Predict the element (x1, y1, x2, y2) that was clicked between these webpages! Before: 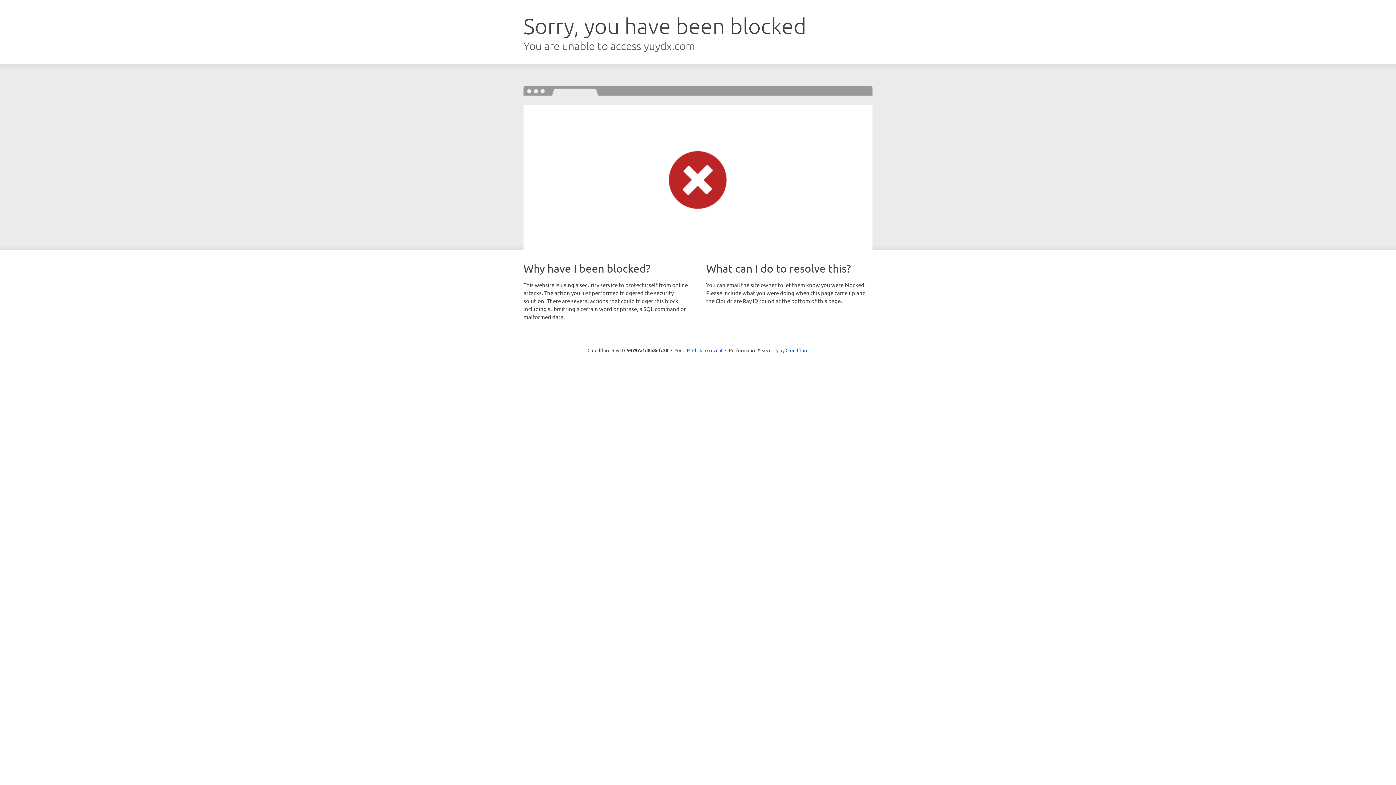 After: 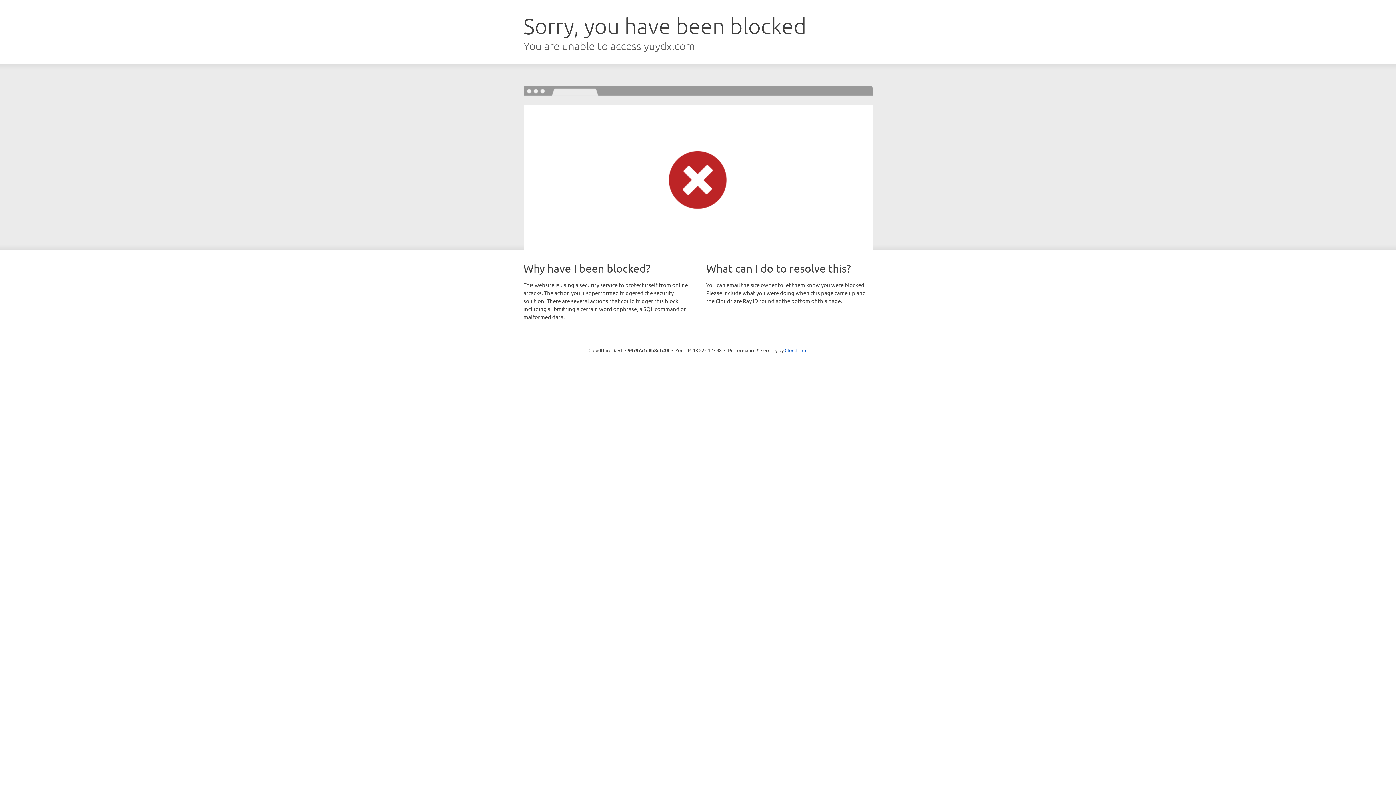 Action: label: Click to reveal bbox: (692, 346, 722, 353)